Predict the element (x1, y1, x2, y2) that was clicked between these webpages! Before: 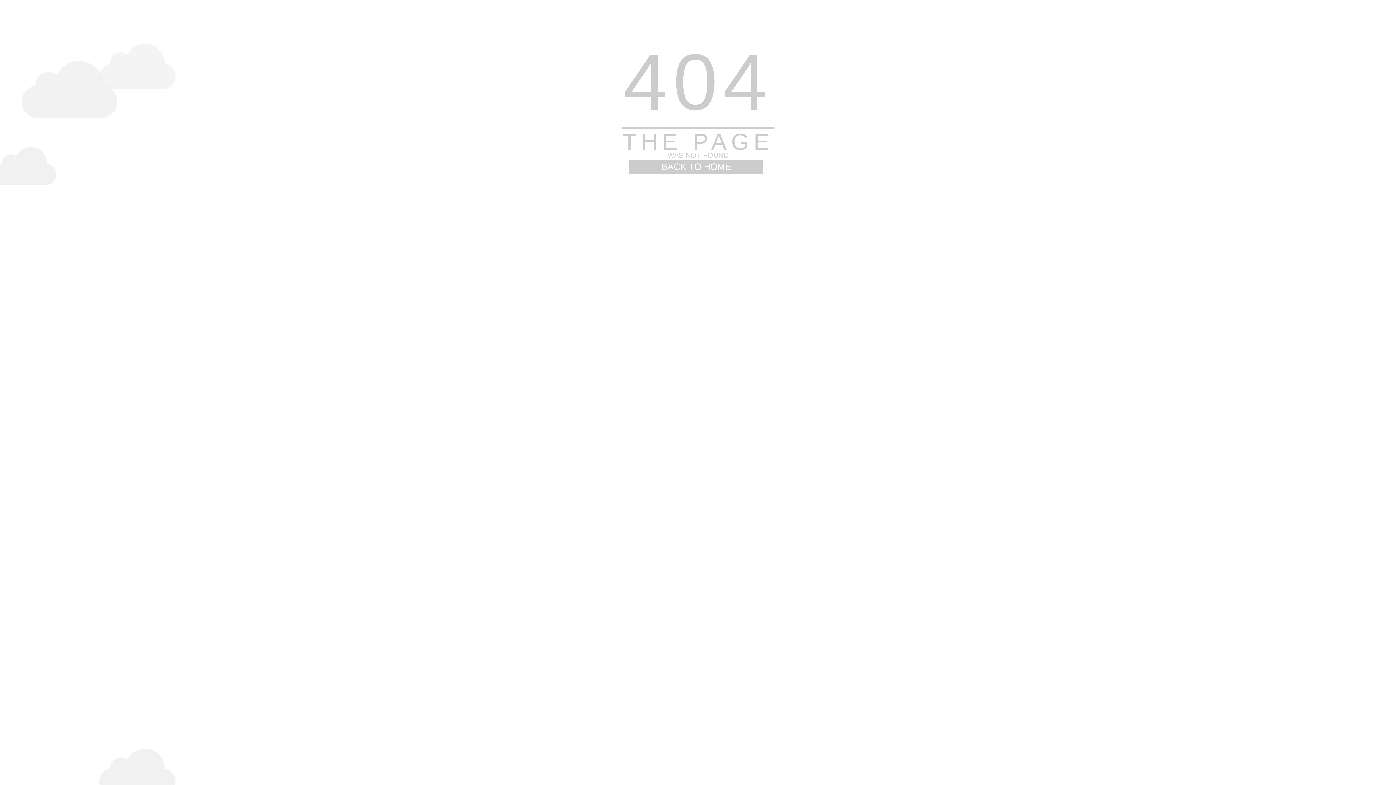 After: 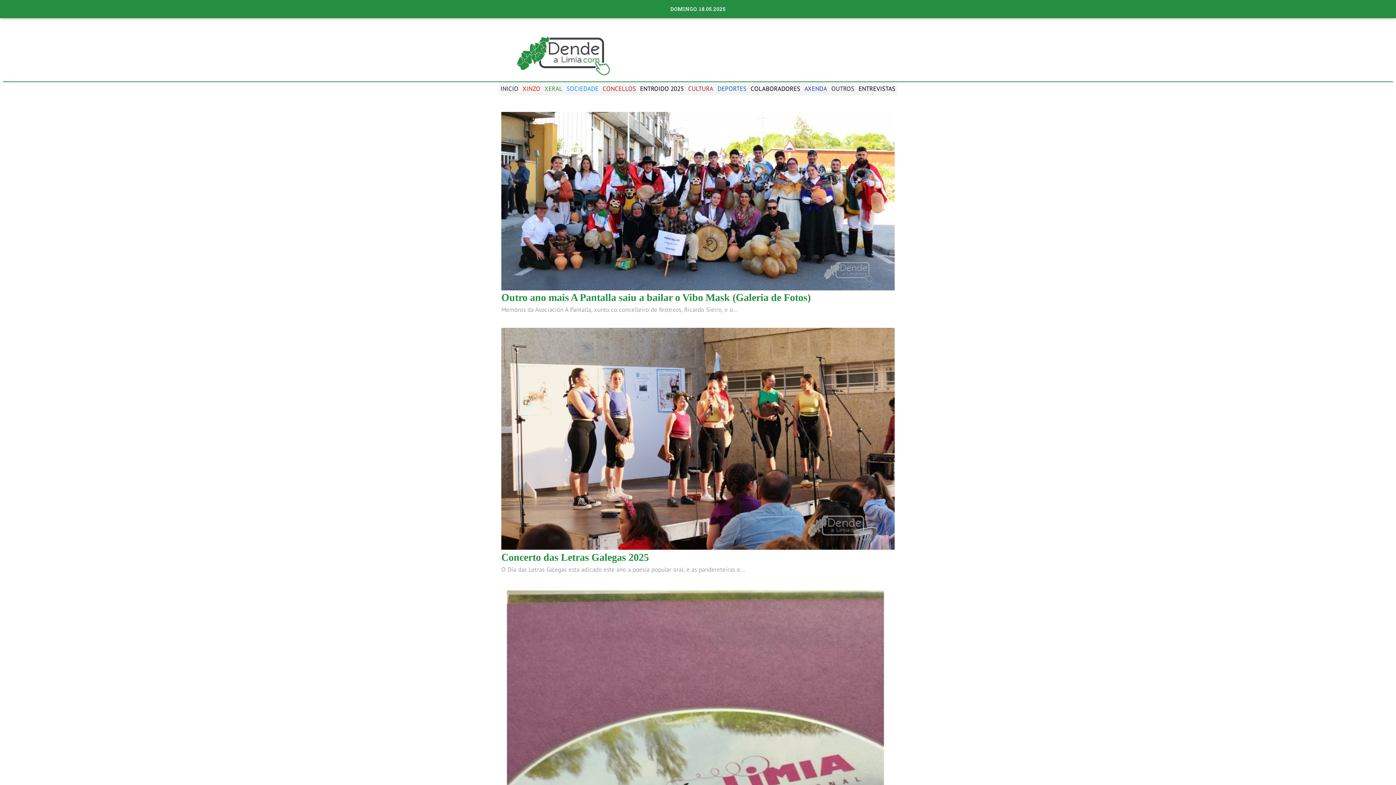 Action: label: BACK TO HOME bbox: (629, 159, 763, 173)